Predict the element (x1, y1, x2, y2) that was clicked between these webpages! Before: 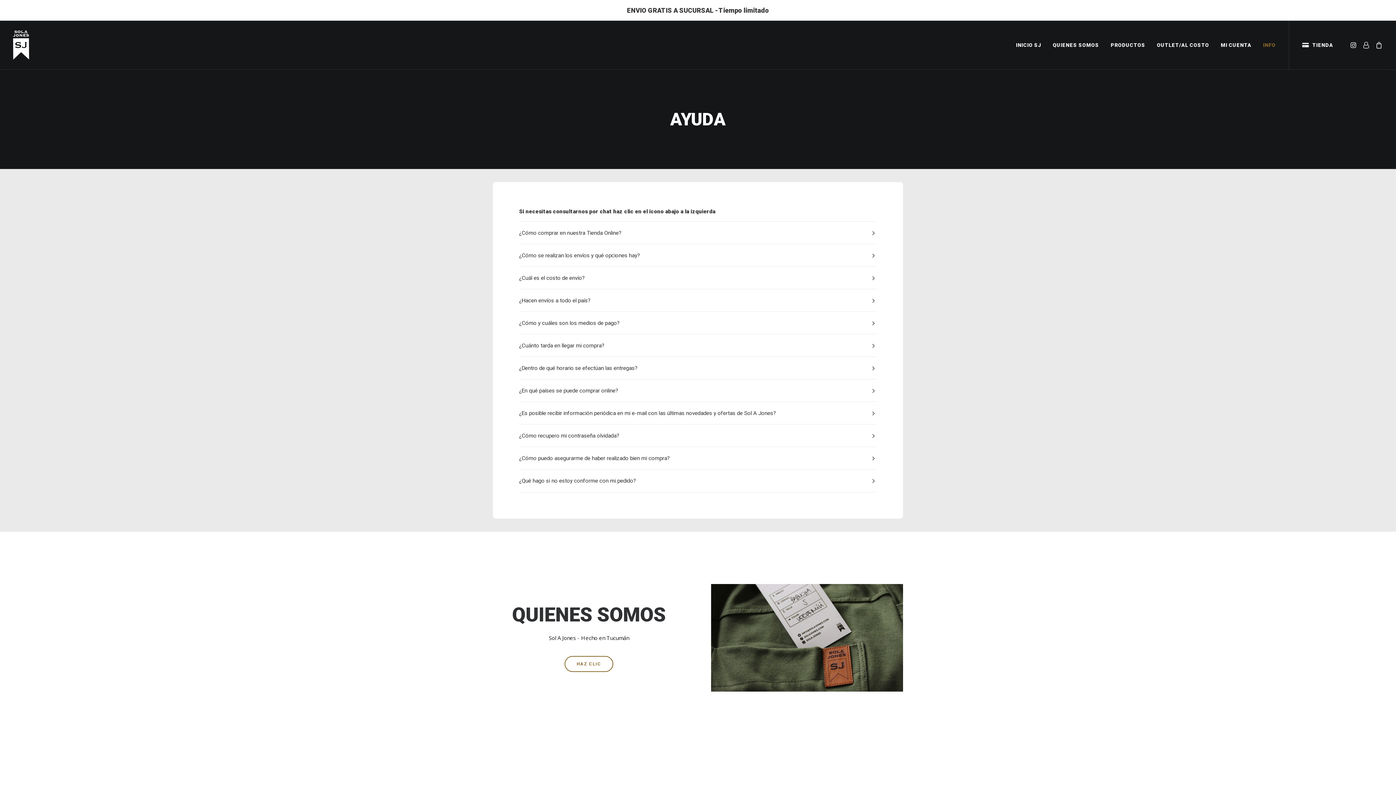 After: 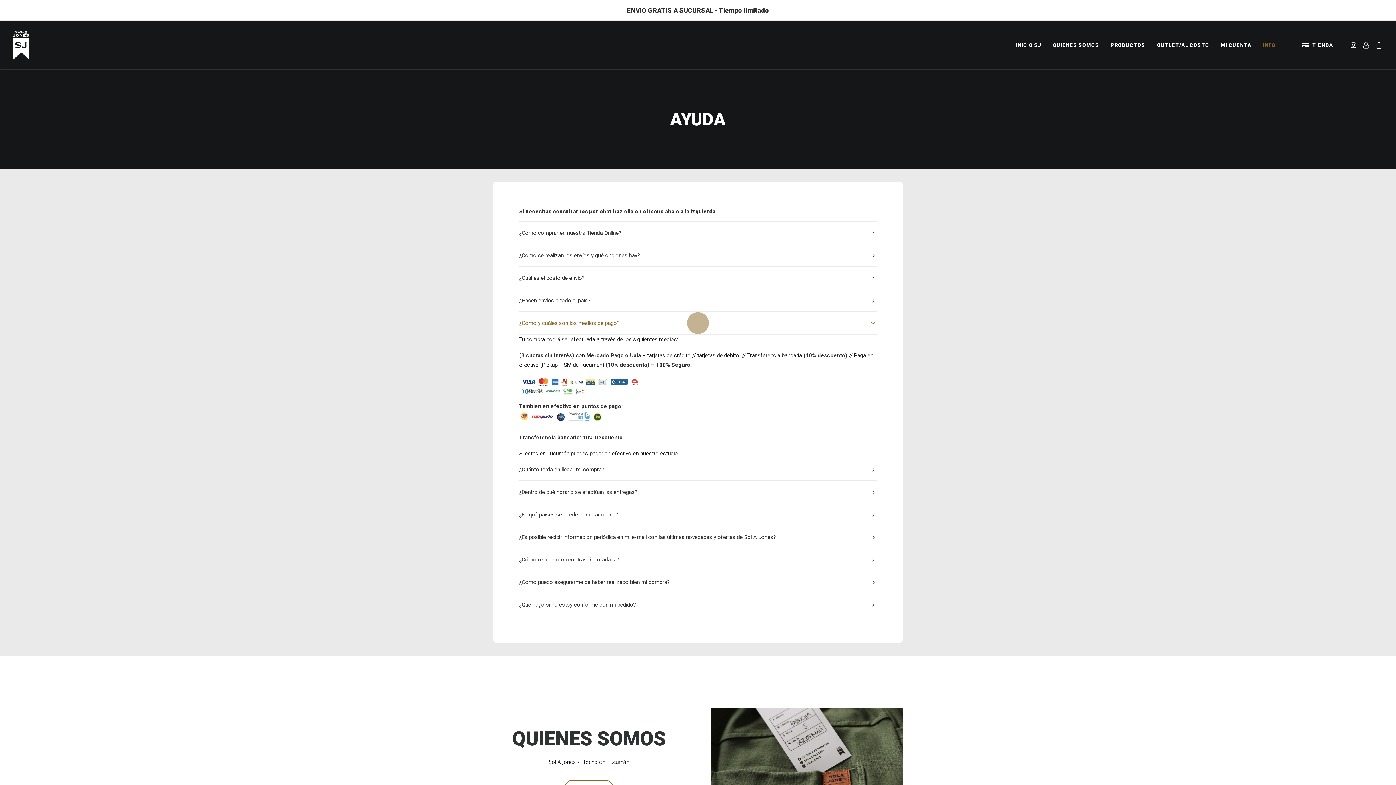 Action: label: ¿Cómo y cuáles son los medios de pago? bbox: (519, 312, 877, 334)